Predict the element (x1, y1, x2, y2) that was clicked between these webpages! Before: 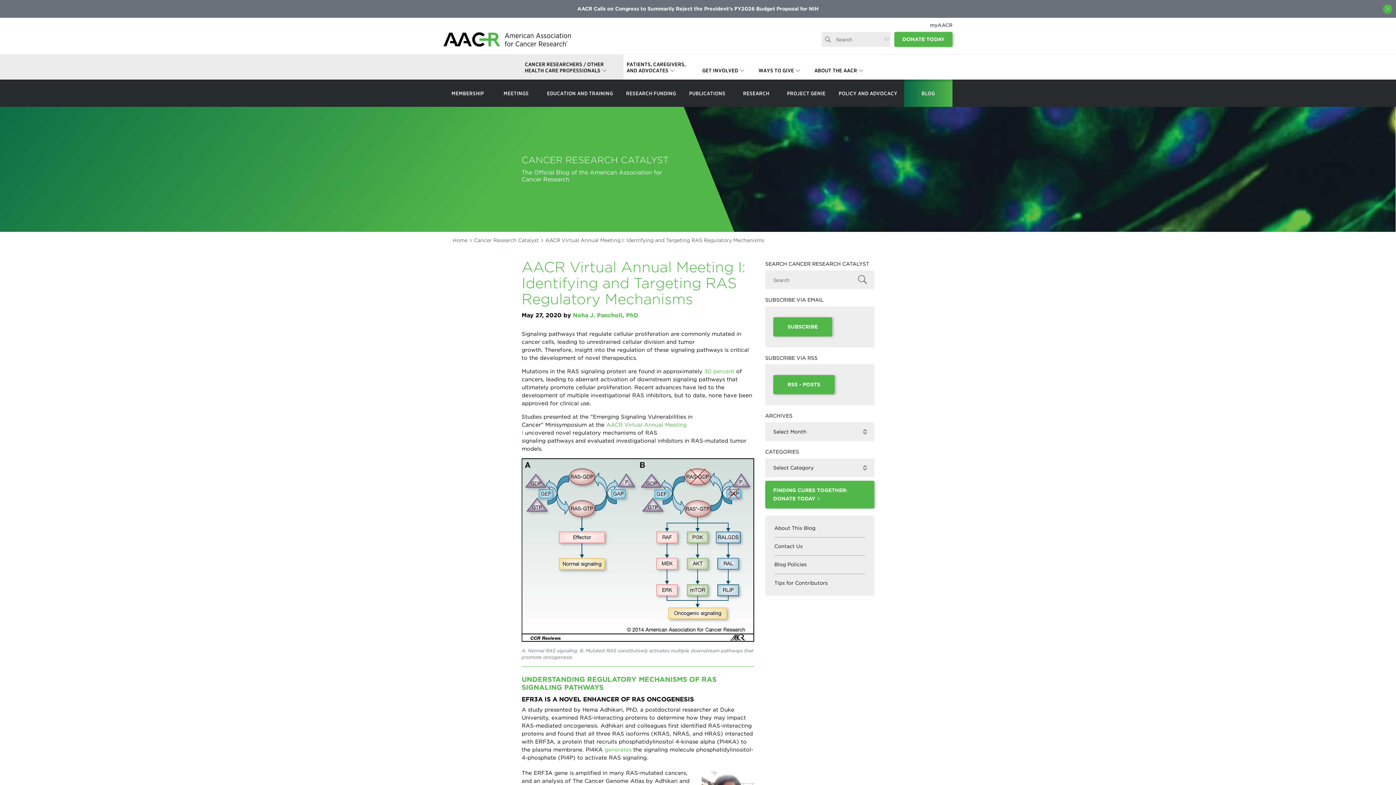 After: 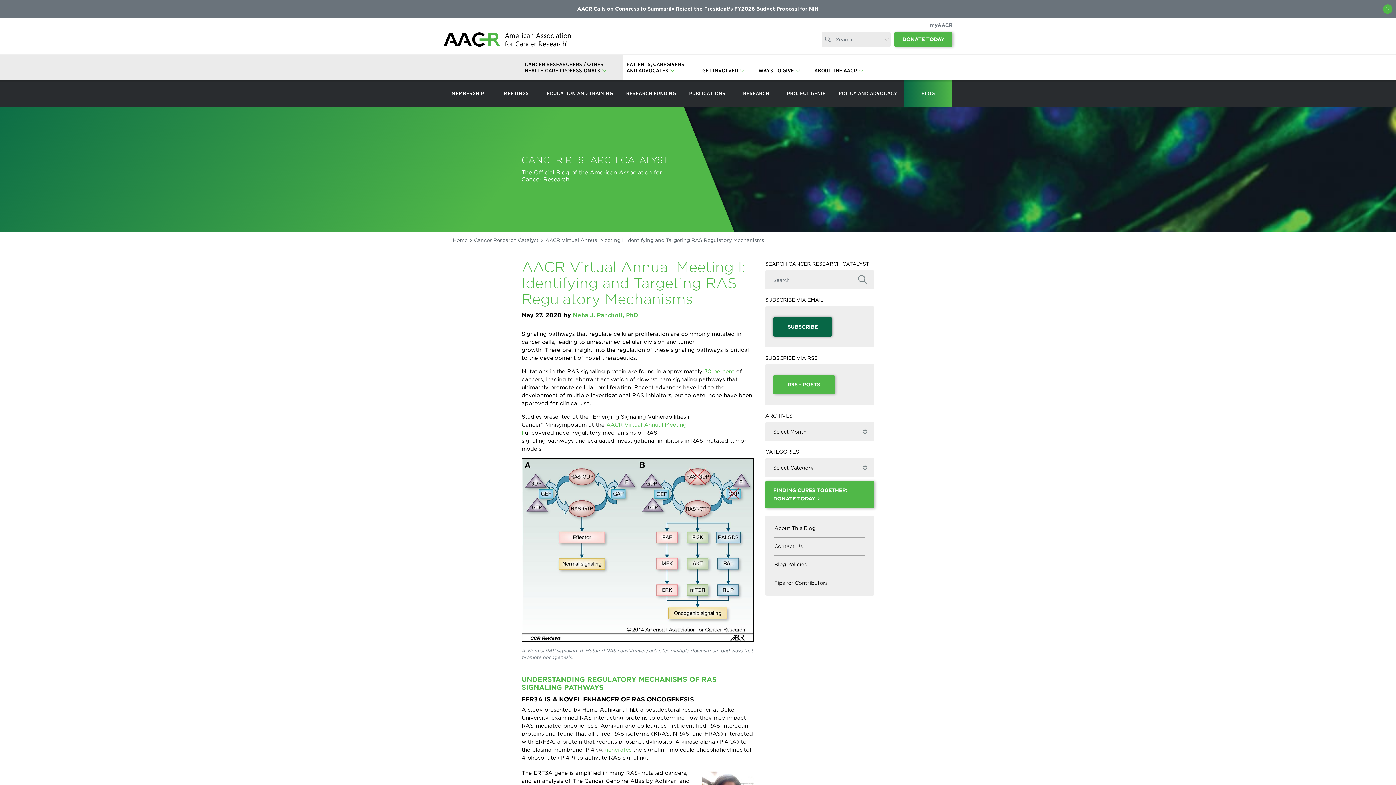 Action: label: SUBSCRIBE bbox: (773, 317, 832, 336)